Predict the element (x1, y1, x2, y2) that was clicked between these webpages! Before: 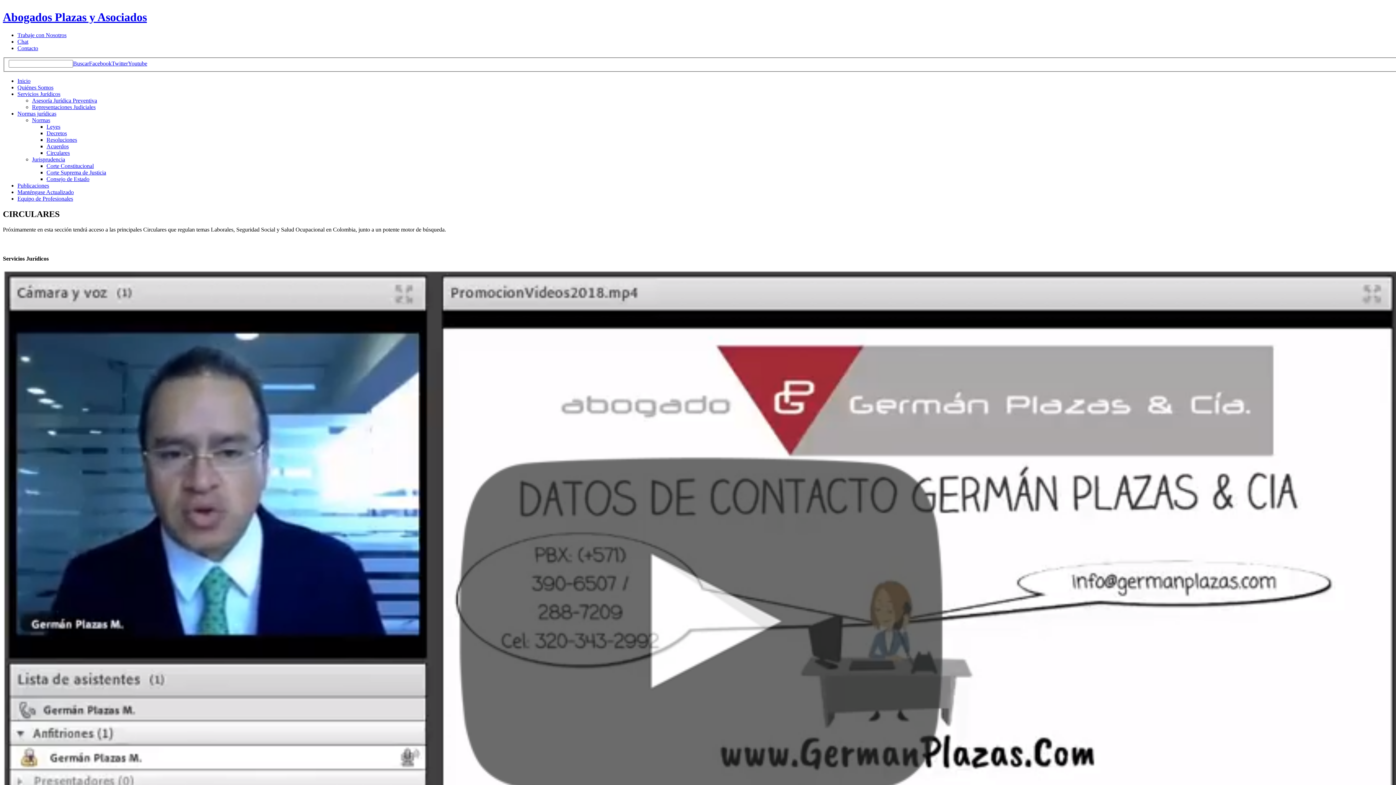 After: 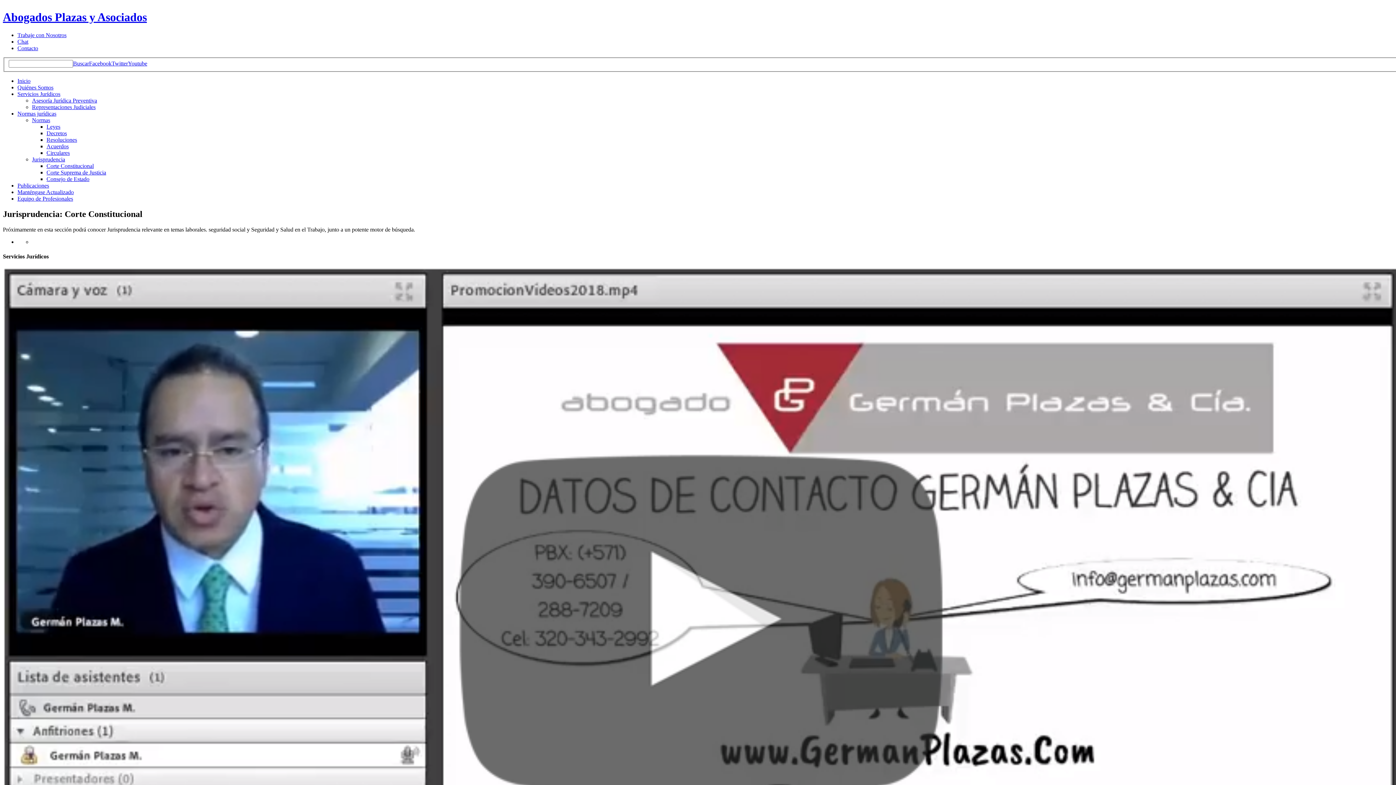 Action: bbox: (46, 163, 93, 169) label: Corte Constitucional